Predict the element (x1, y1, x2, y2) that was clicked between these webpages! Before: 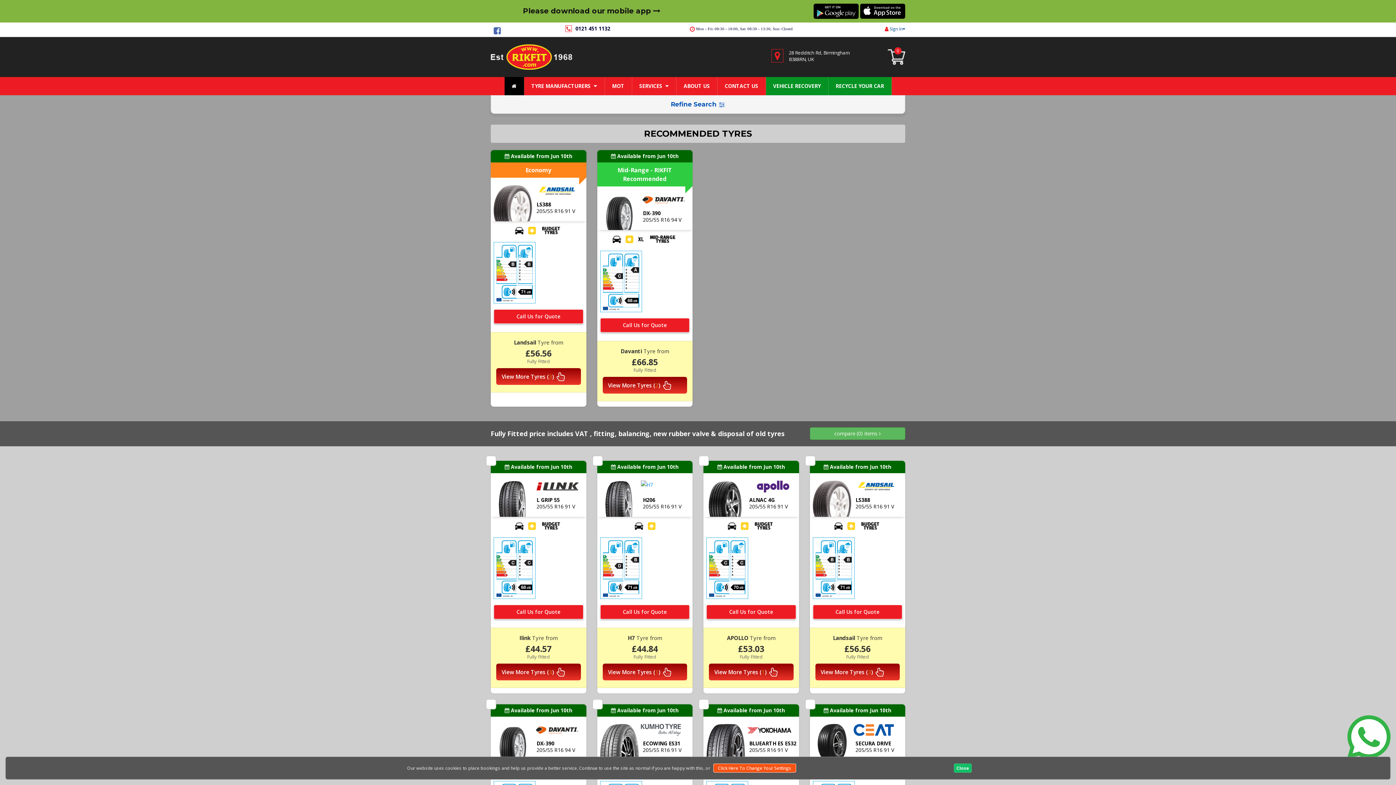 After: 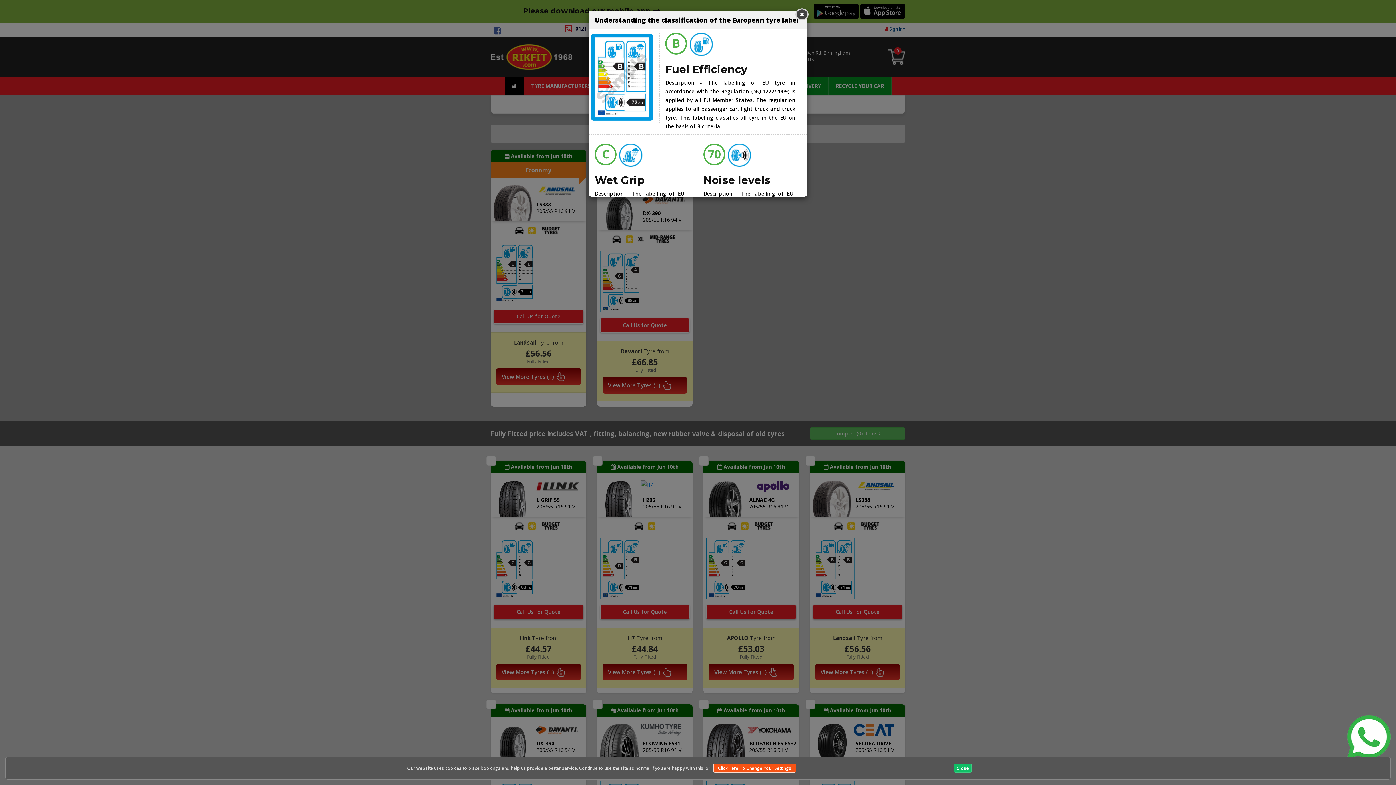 Action: bbox: (600, 537, 642, 599)